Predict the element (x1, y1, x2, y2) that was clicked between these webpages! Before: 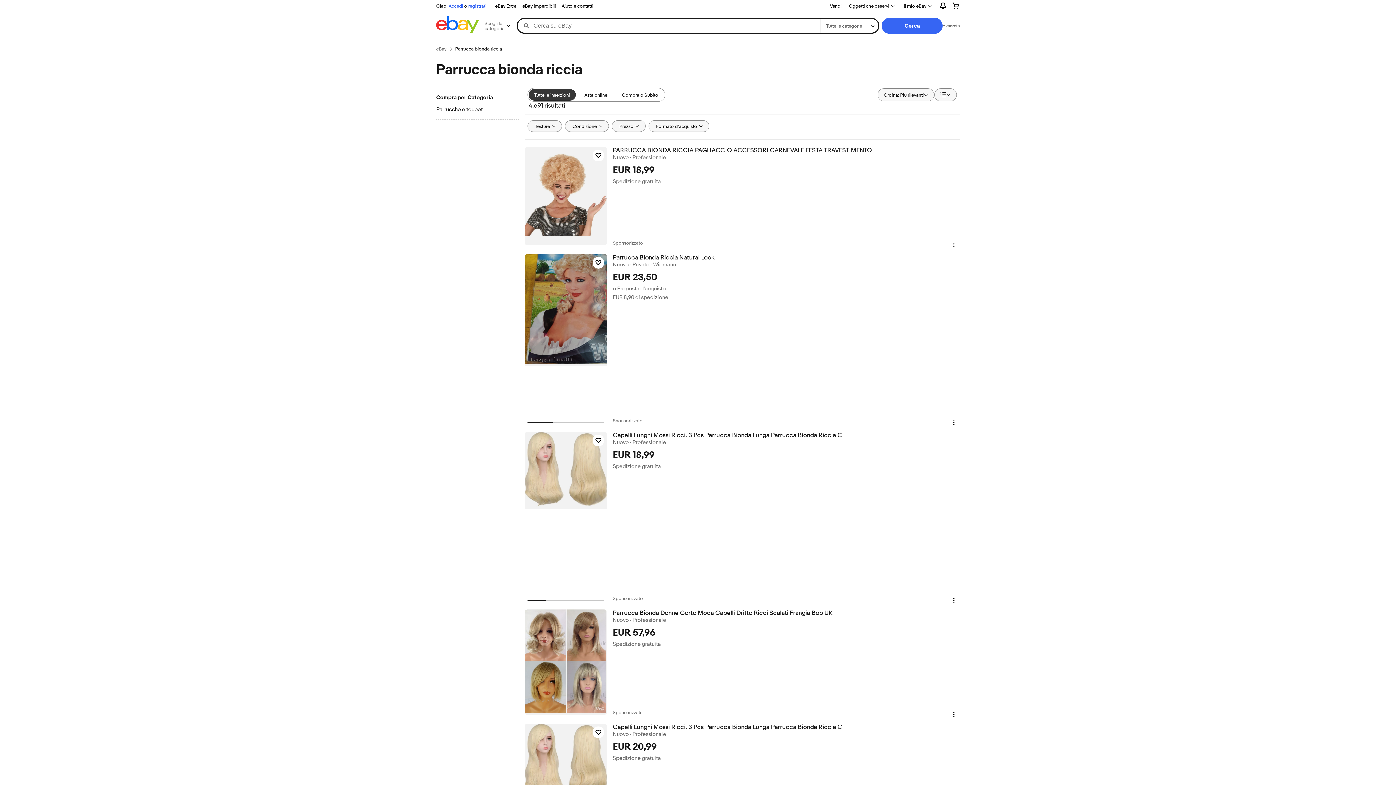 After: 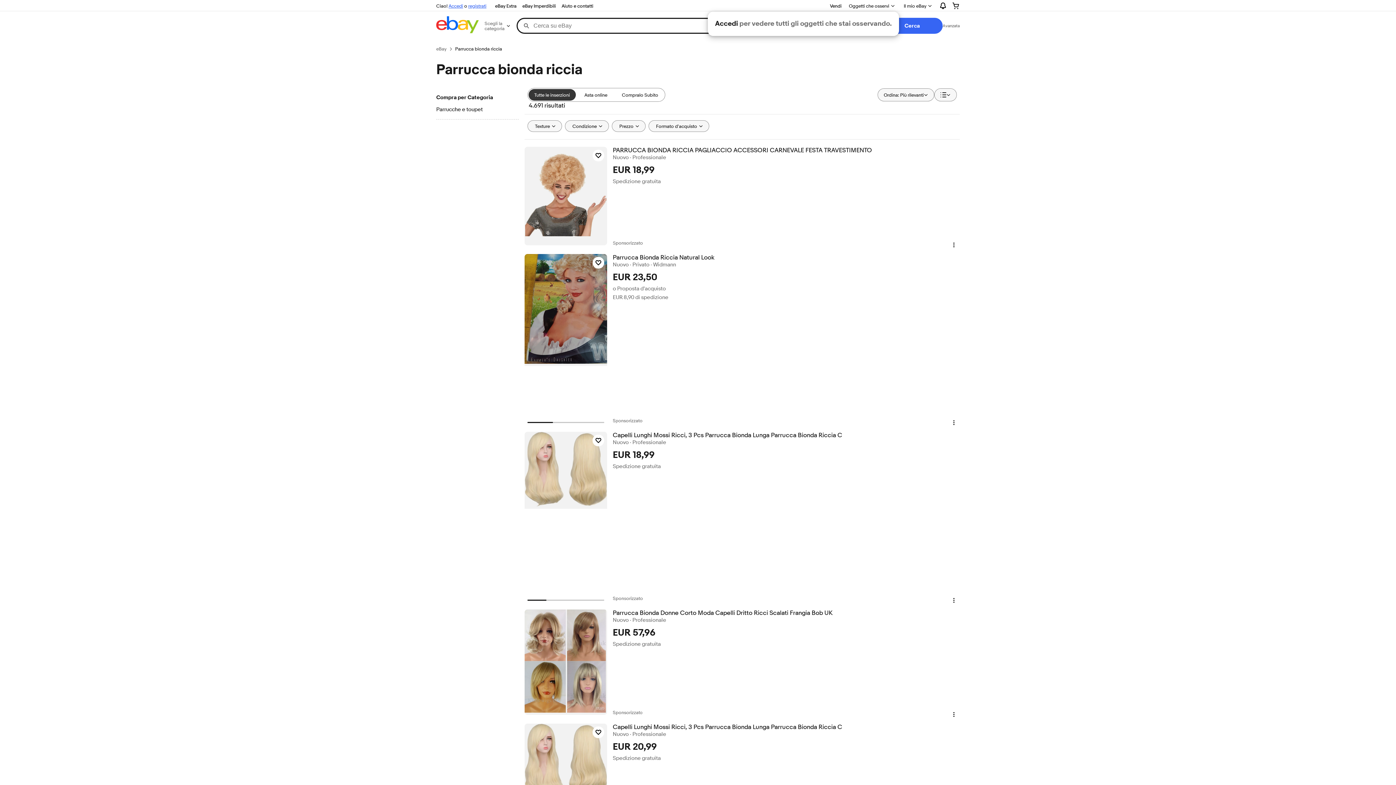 Action: label: Oggetti che osservi bbox: (844, 0, 899, 11)